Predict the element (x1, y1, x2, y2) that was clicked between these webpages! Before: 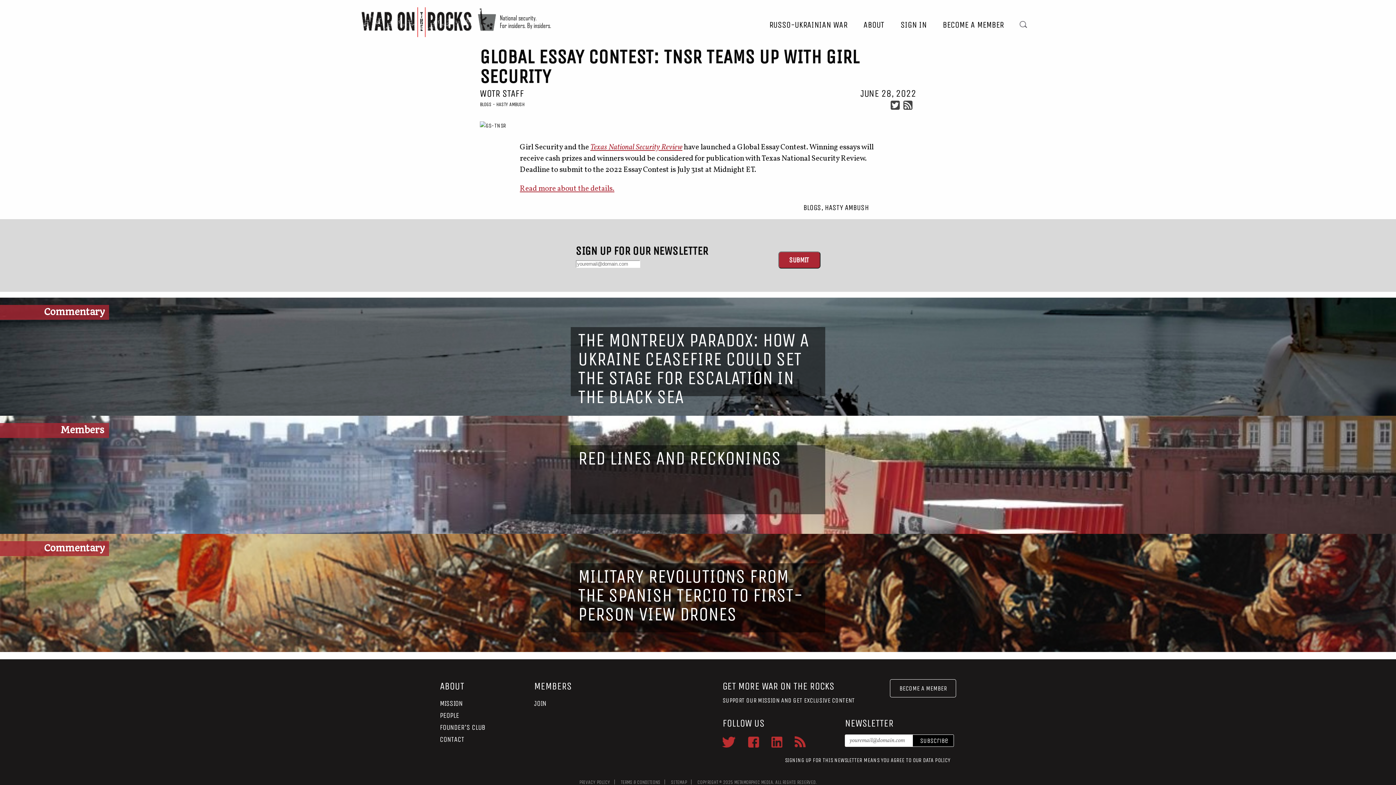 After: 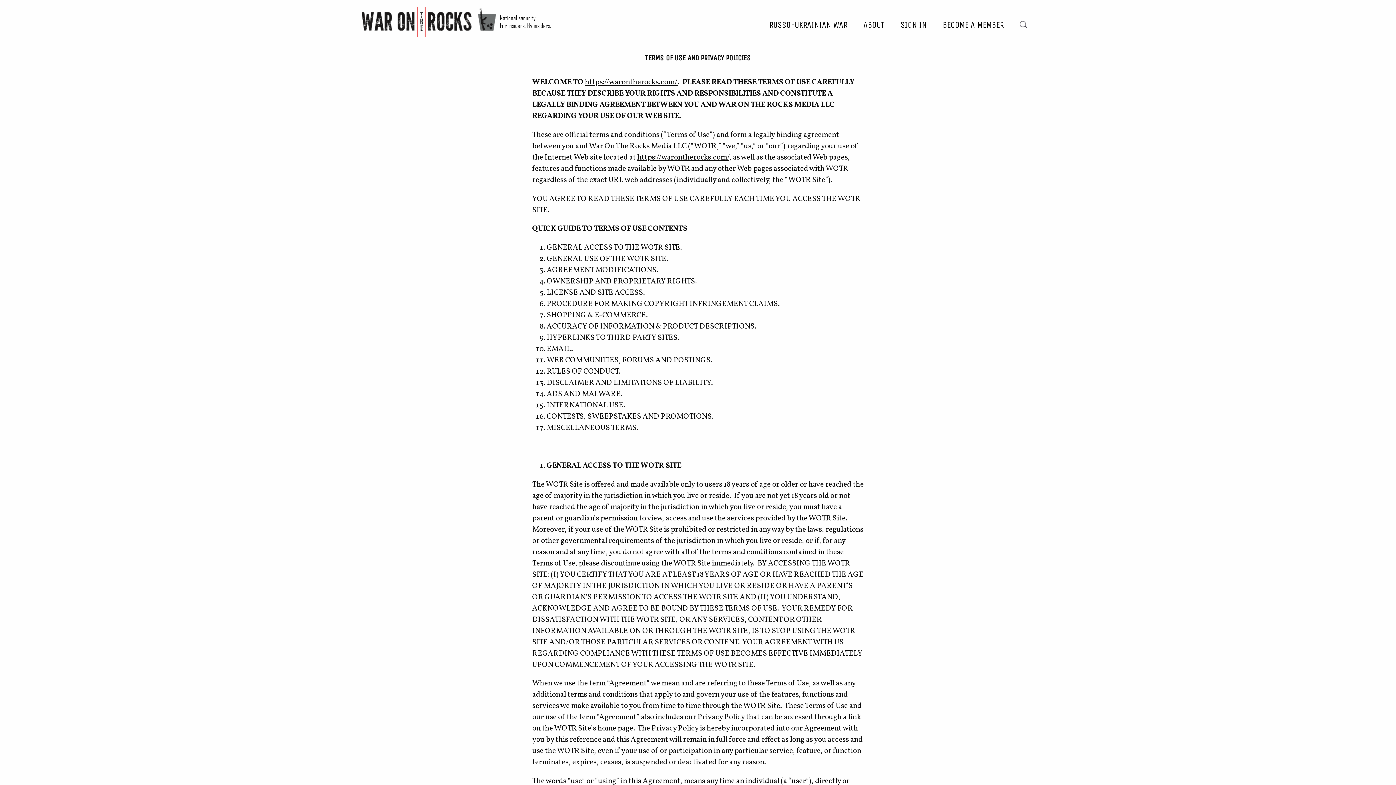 Action: label: PRIVACY POLICY bbox: (579, 779, 610, 785)